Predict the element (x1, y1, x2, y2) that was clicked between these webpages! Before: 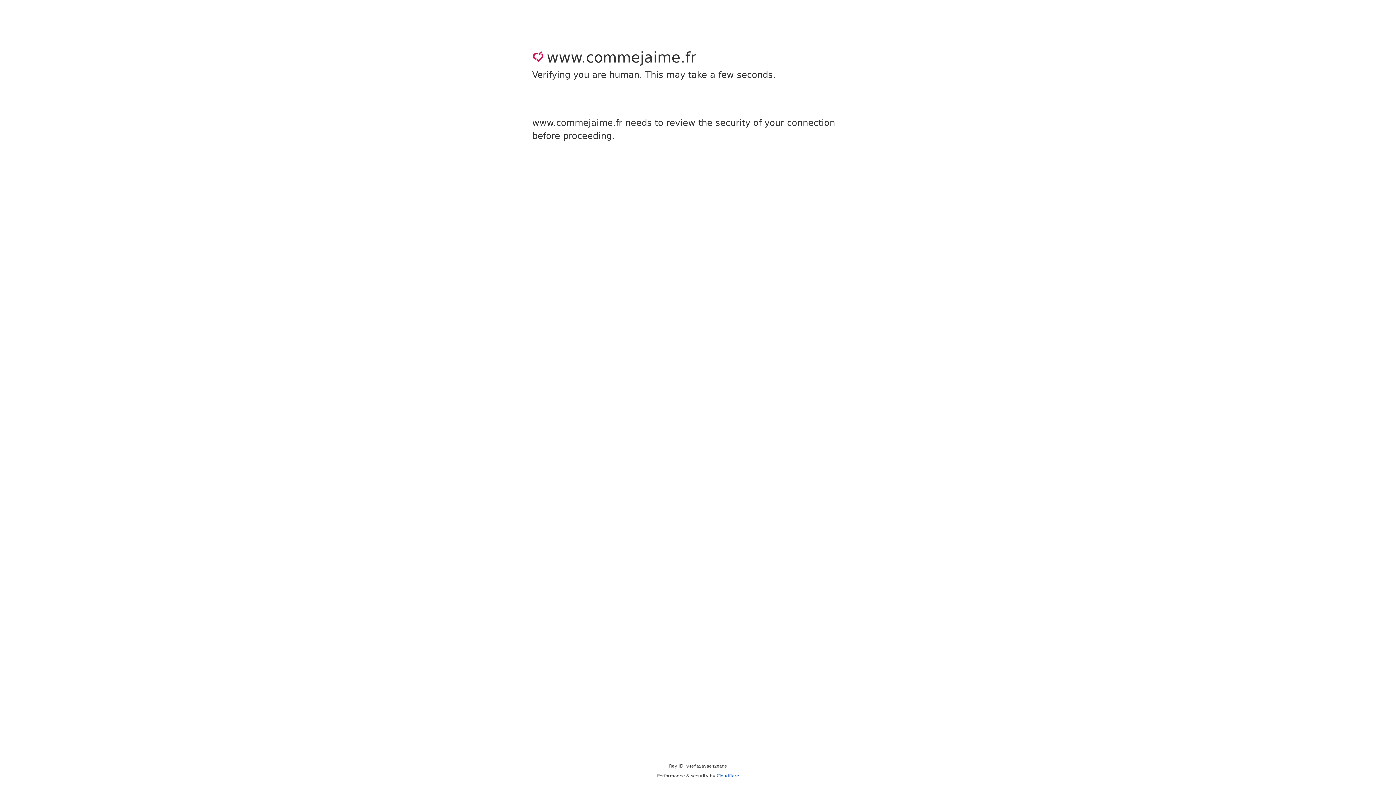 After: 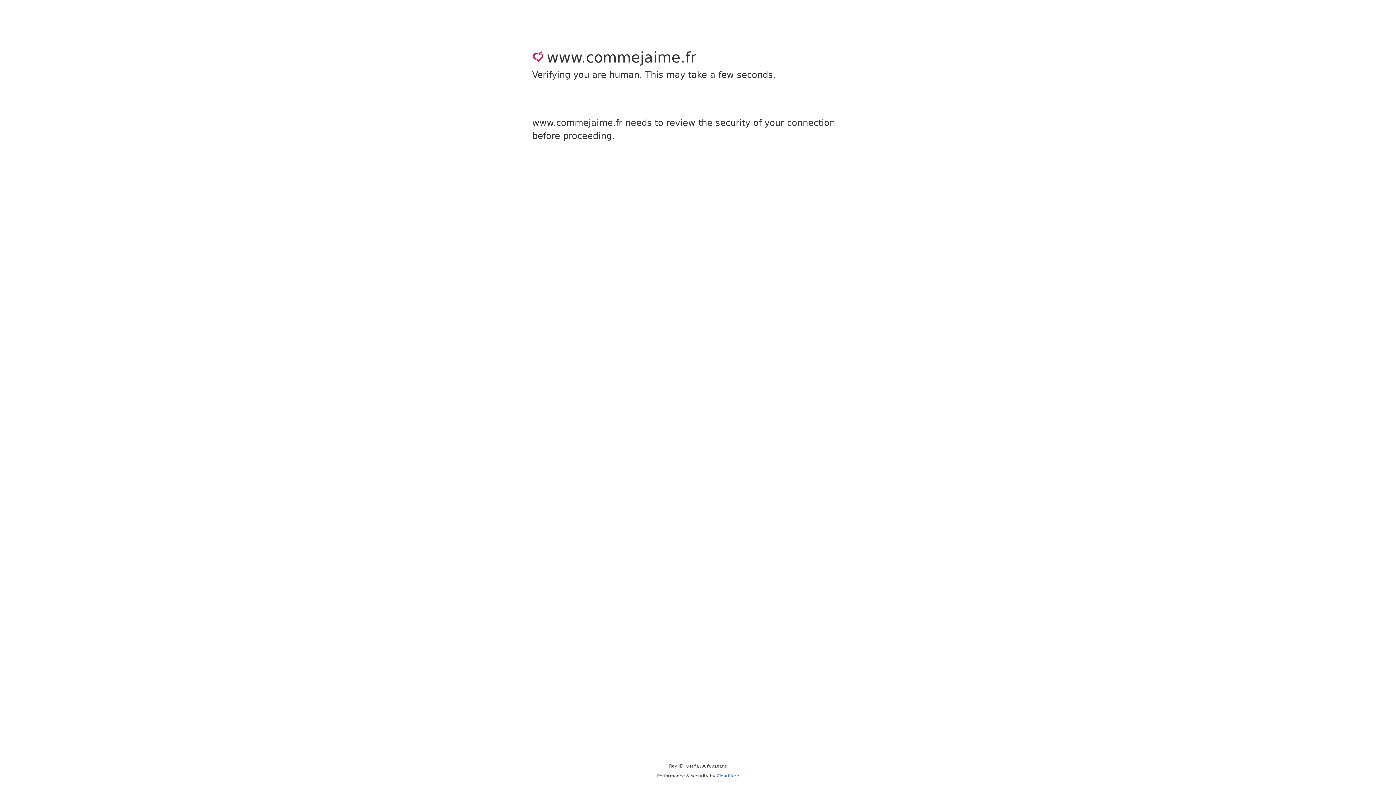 Action: label: Cloudflare bbox: (716, 773, 739, 778)